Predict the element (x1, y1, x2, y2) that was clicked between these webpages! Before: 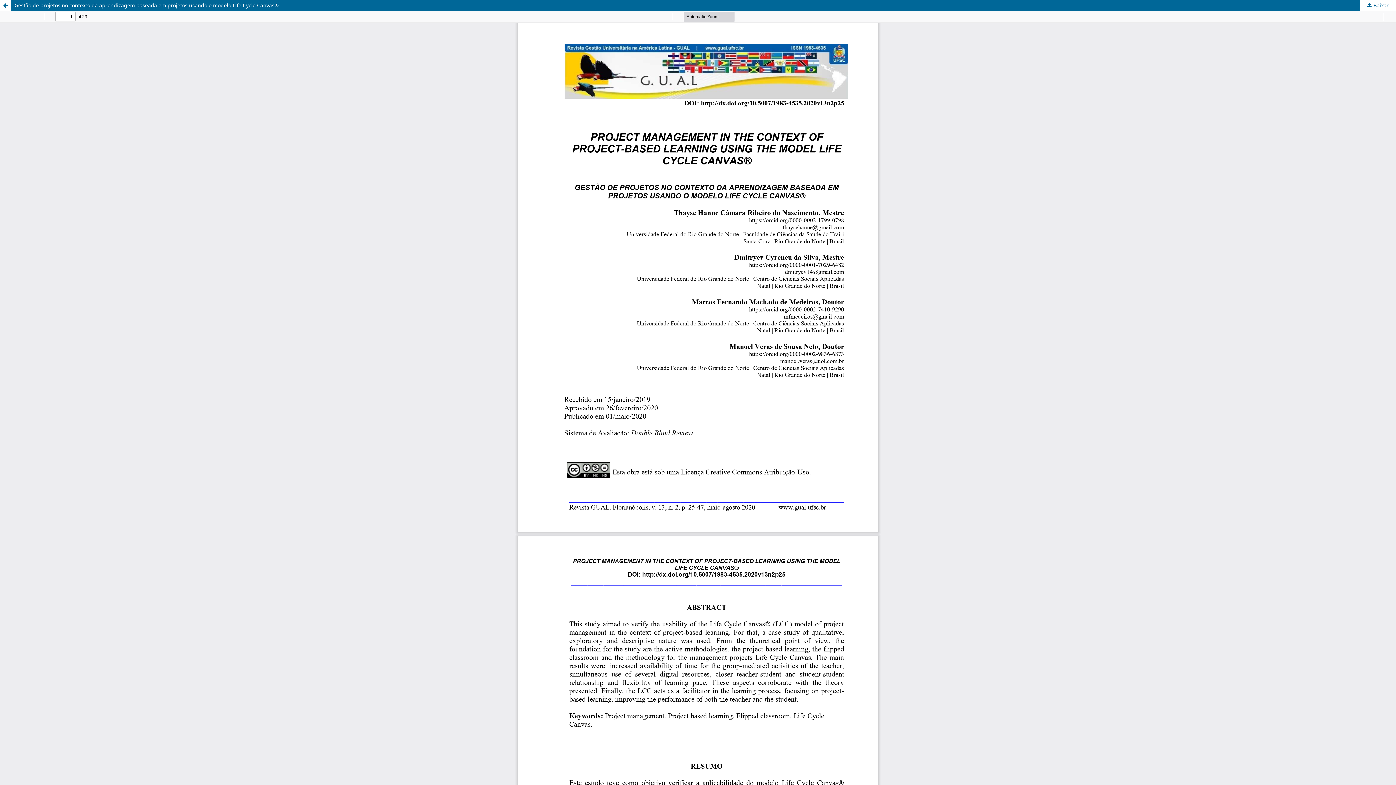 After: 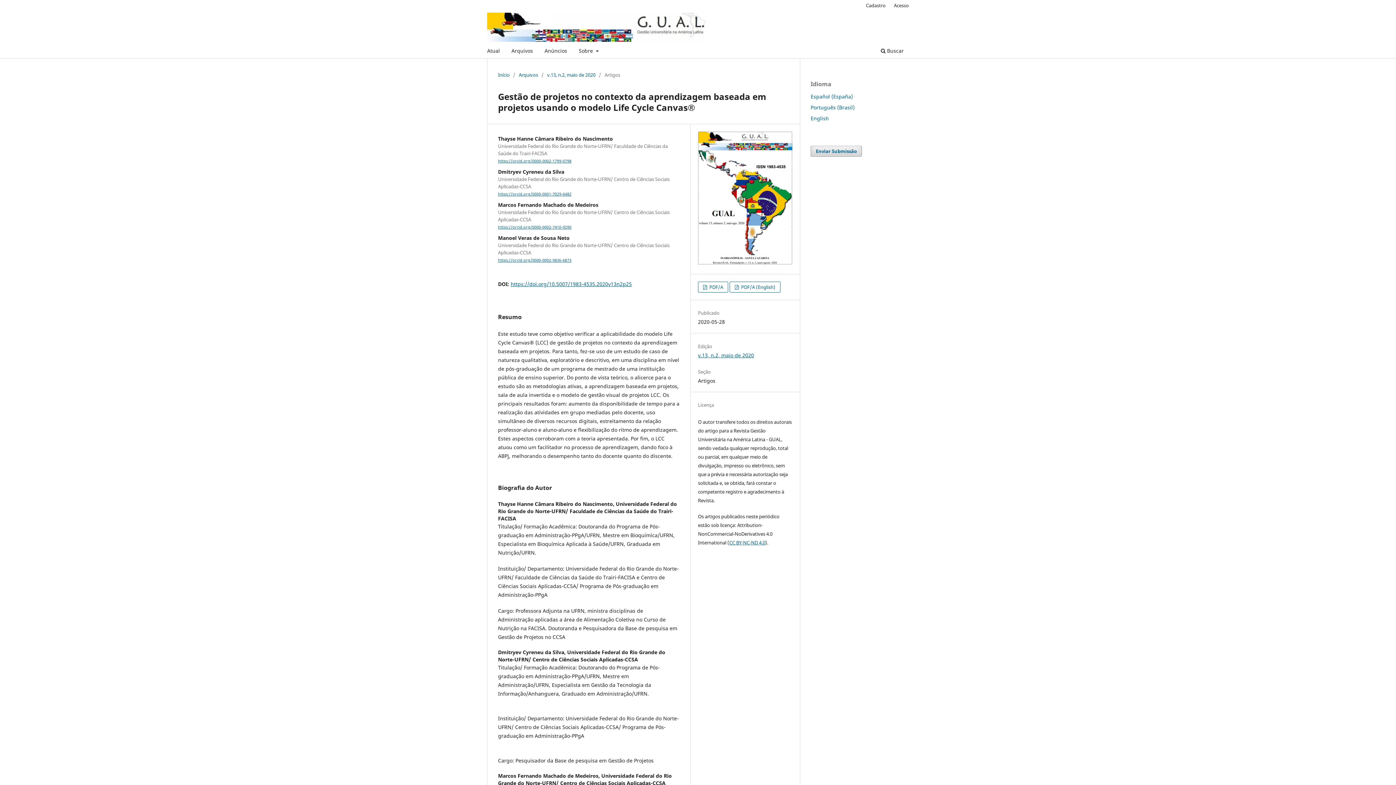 Action: bbox: (0, 0, 1396, 10) label: Gestão de projetos no contexto da aprendizagem baseada em projetos usando o modelo Life Cycle Canvas®